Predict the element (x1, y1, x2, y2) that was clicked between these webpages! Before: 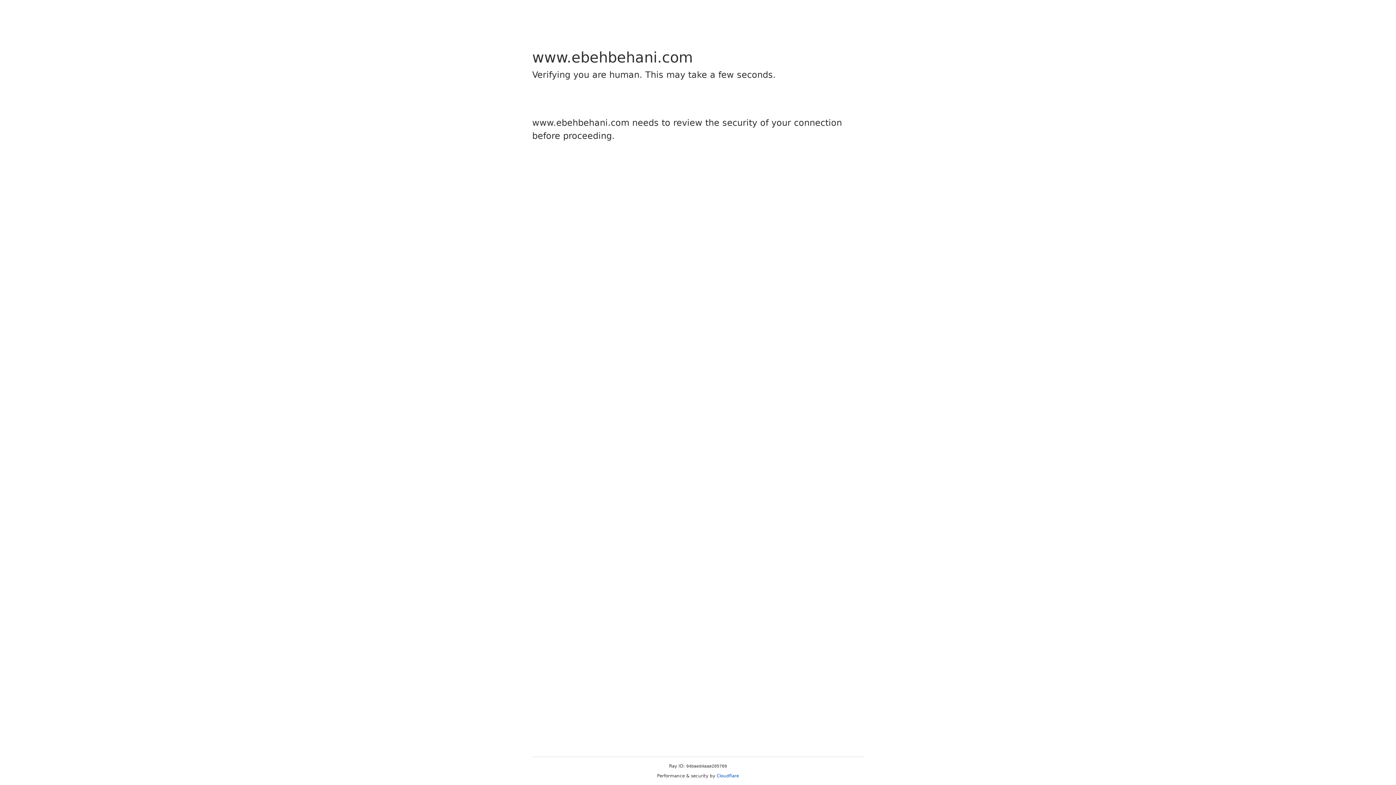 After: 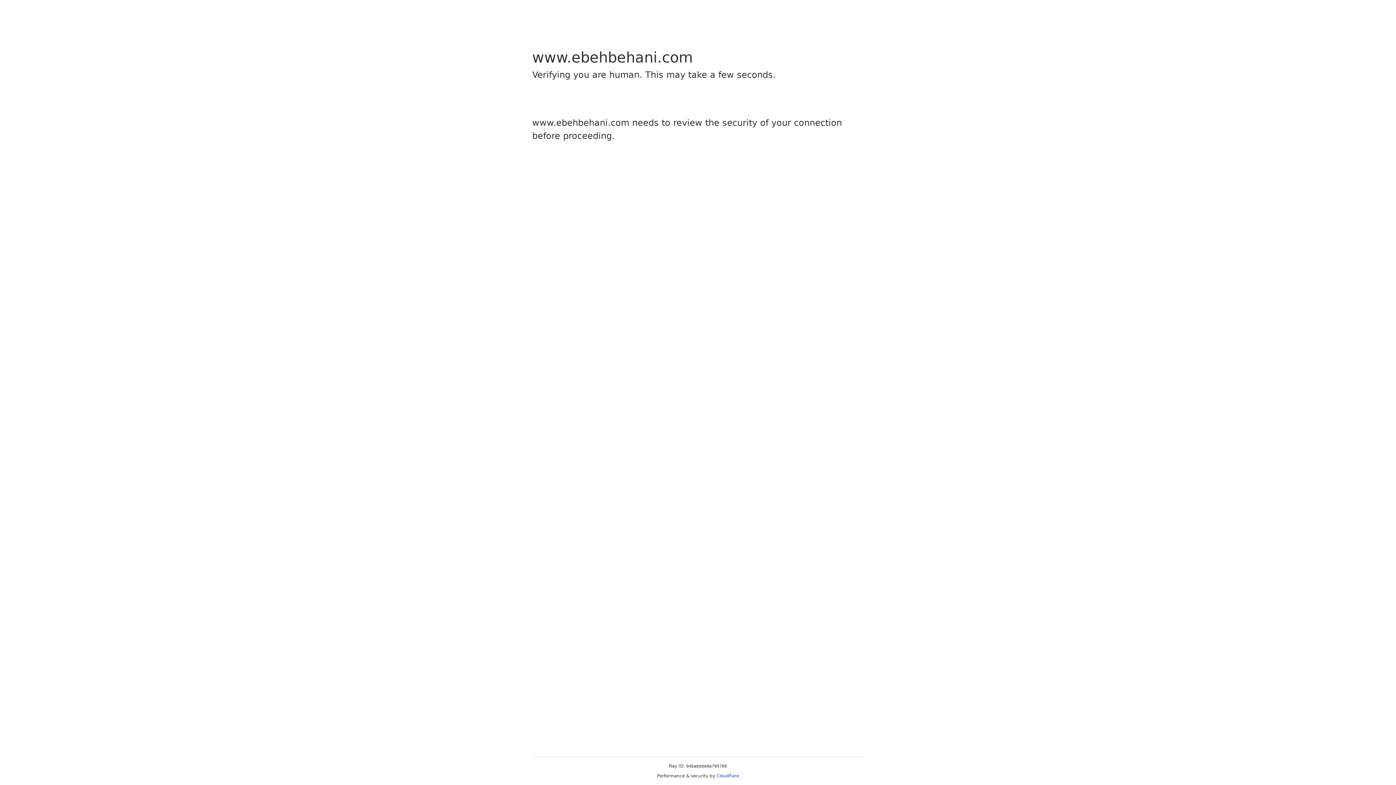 Action: label: Cloudflare bbox: (716, 773, 739, 778)